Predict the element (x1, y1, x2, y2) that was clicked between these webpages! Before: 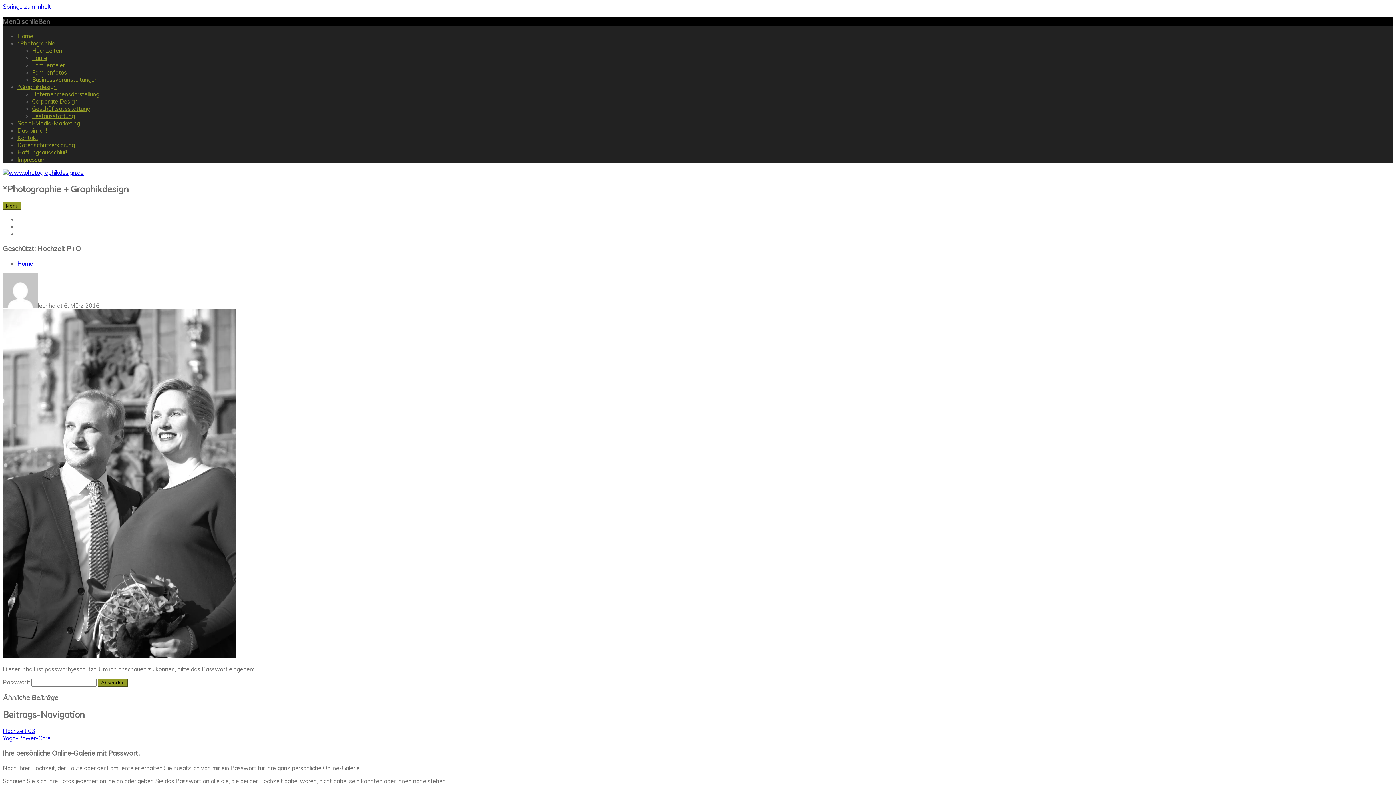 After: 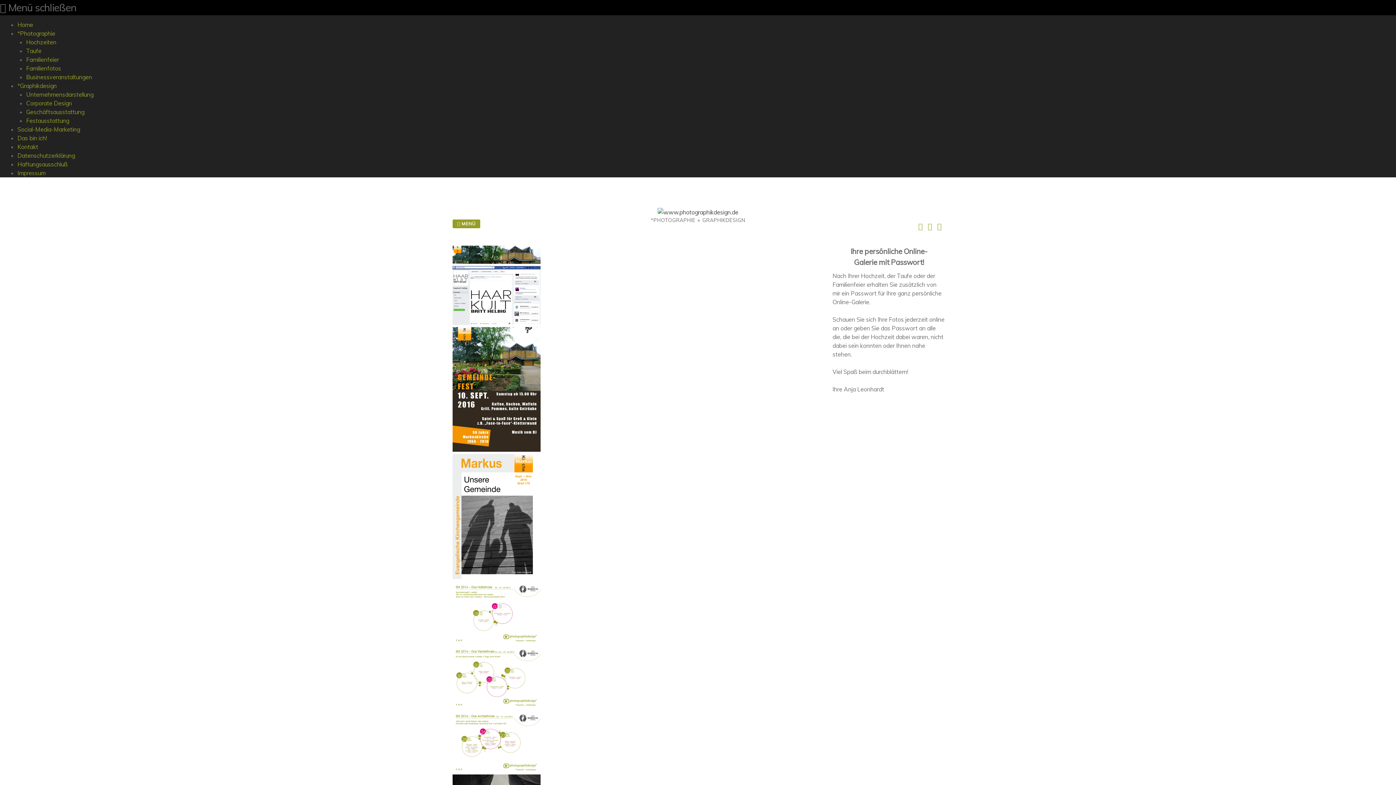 Action: bbox: (17, 32, 33, 39) label: Home